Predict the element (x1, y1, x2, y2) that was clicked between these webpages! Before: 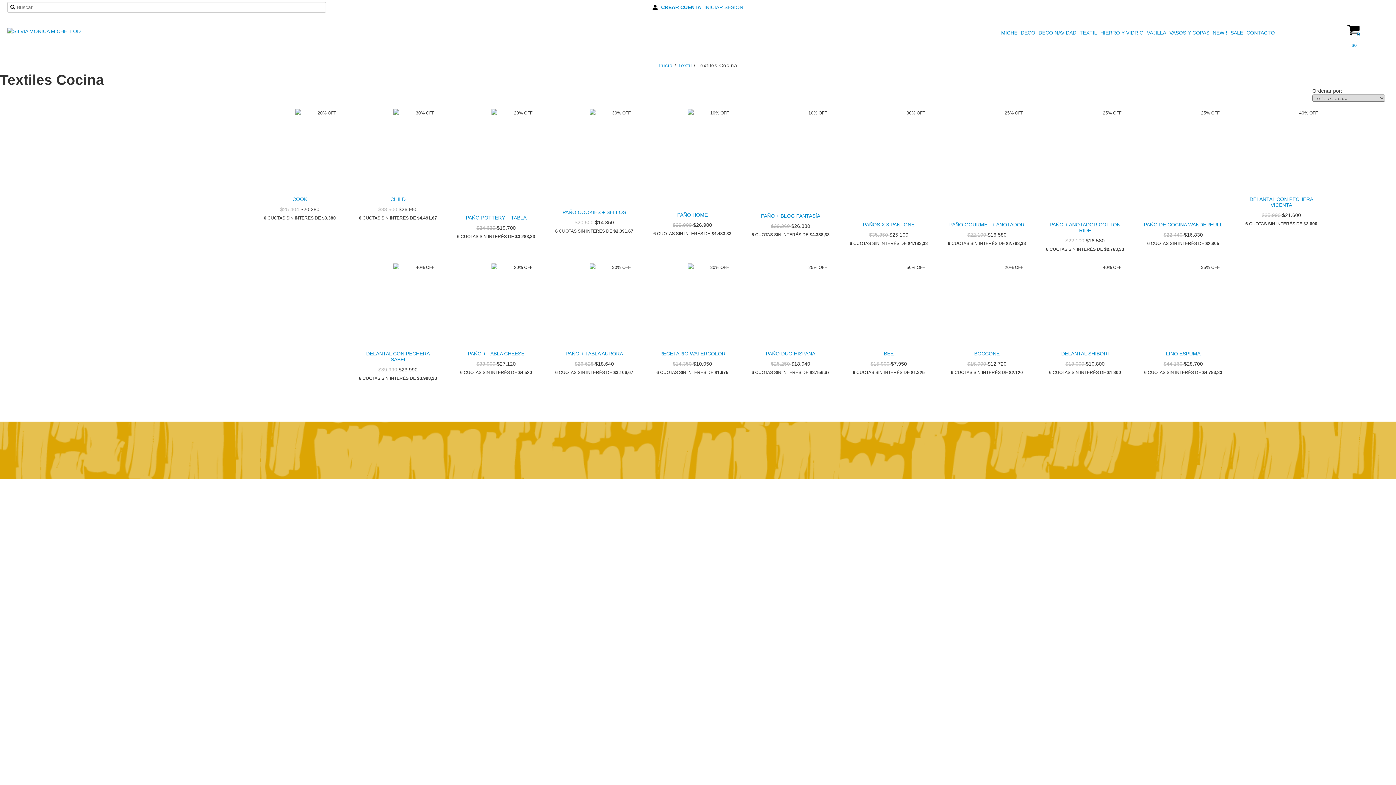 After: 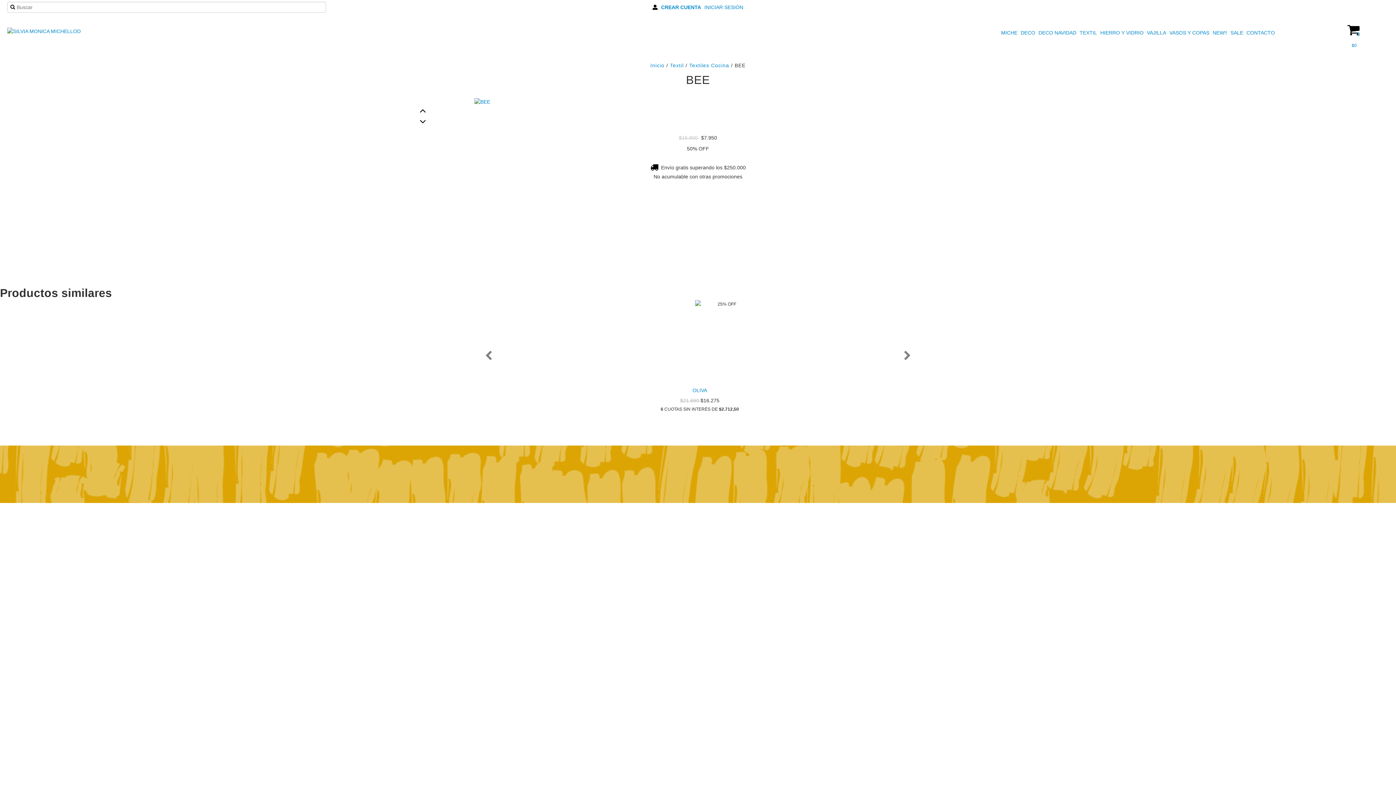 Action: bbox: (847, 349, 930, 358) label: BEE